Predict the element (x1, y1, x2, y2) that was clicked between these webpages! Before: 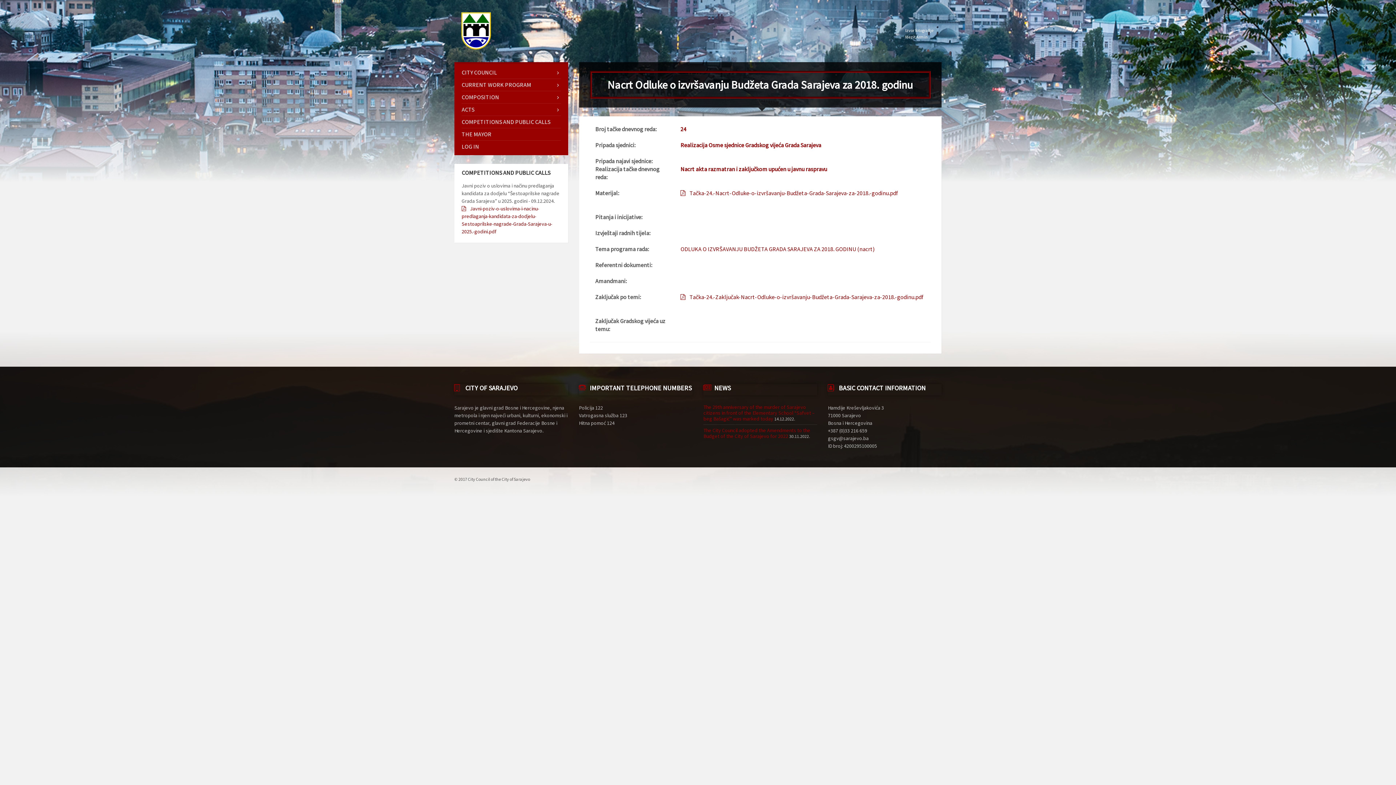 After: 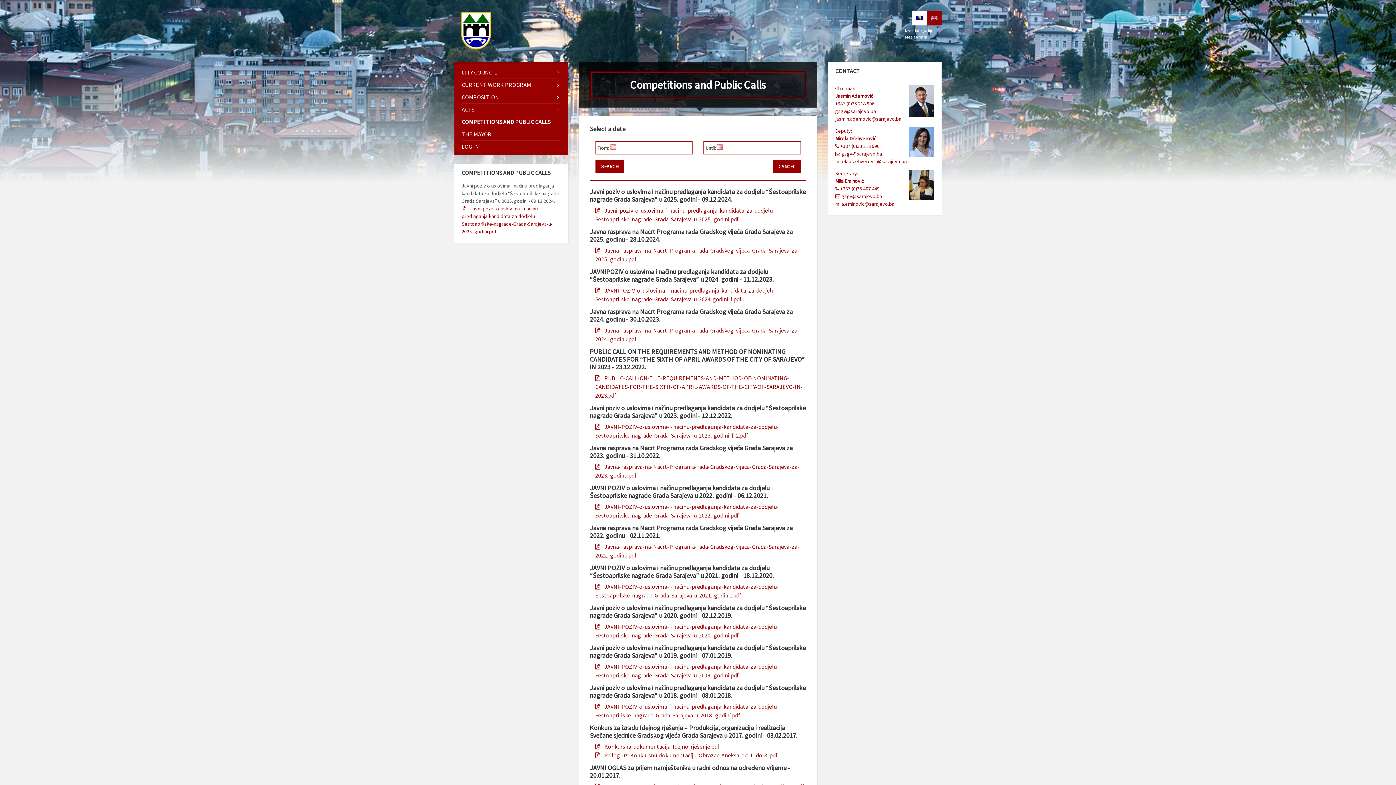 Action: label: COMPETITIONS AND PUBLIC CALLS bbox: (461, 115, 560, 127)